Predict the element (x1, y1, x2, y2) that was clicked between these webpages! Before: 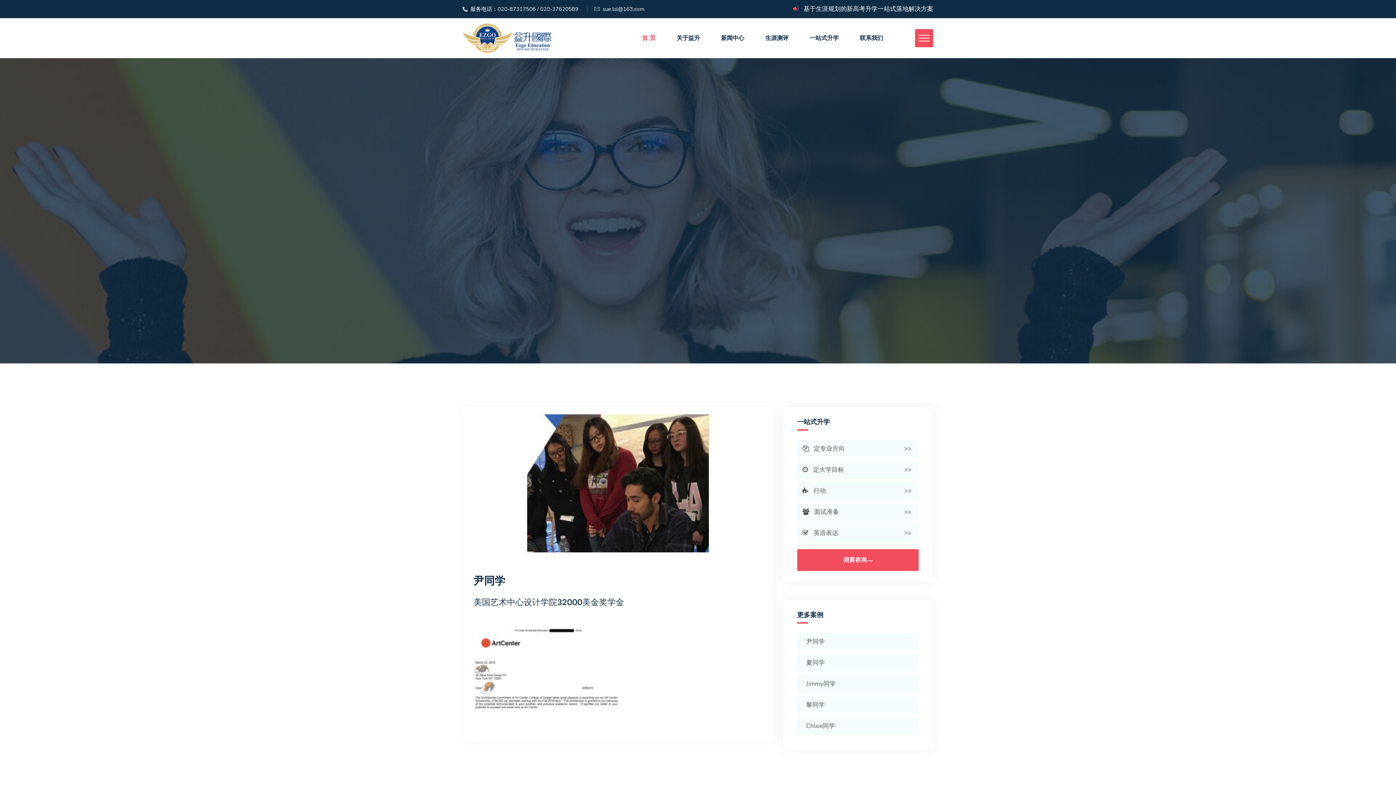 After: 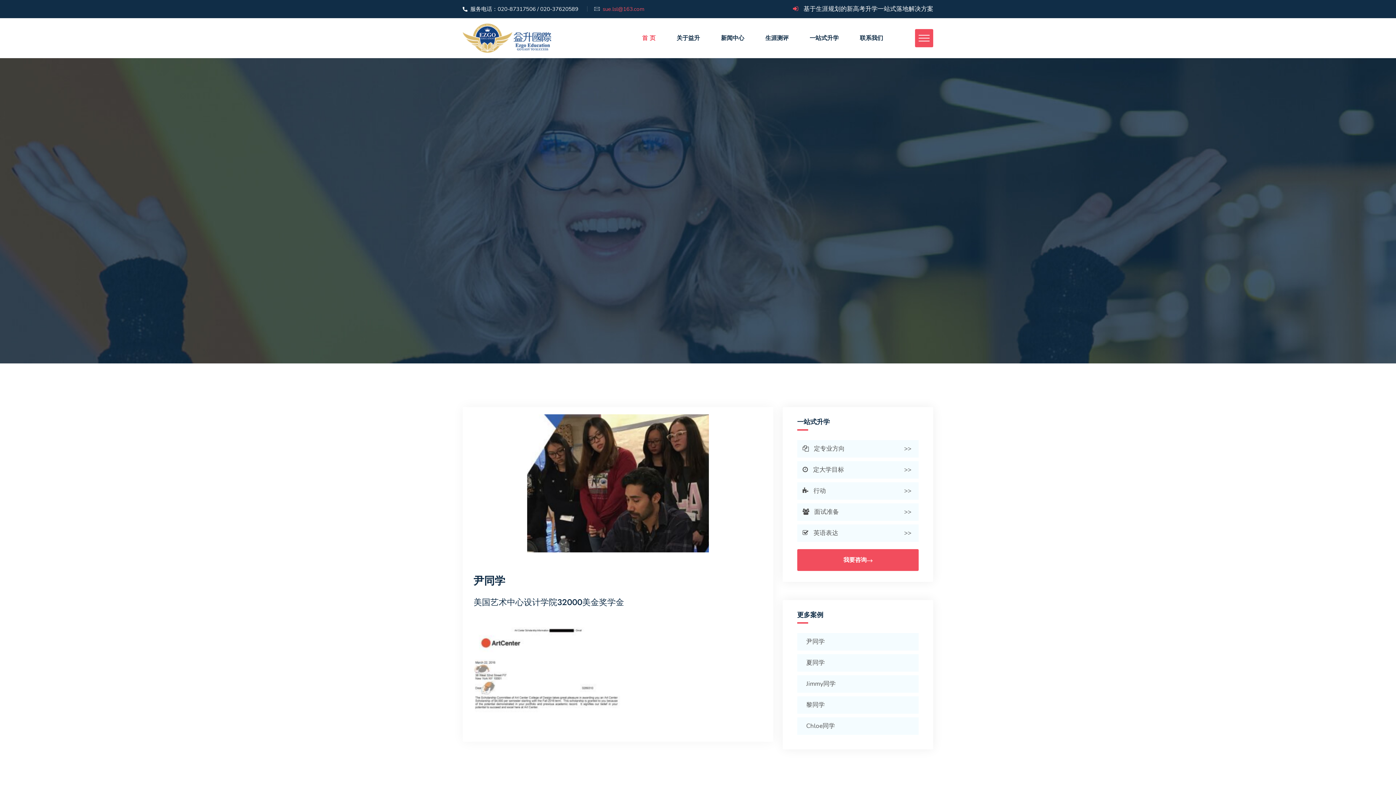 Action: bbox: (602, 5, 644, 12) label: sue.lsl@163.com